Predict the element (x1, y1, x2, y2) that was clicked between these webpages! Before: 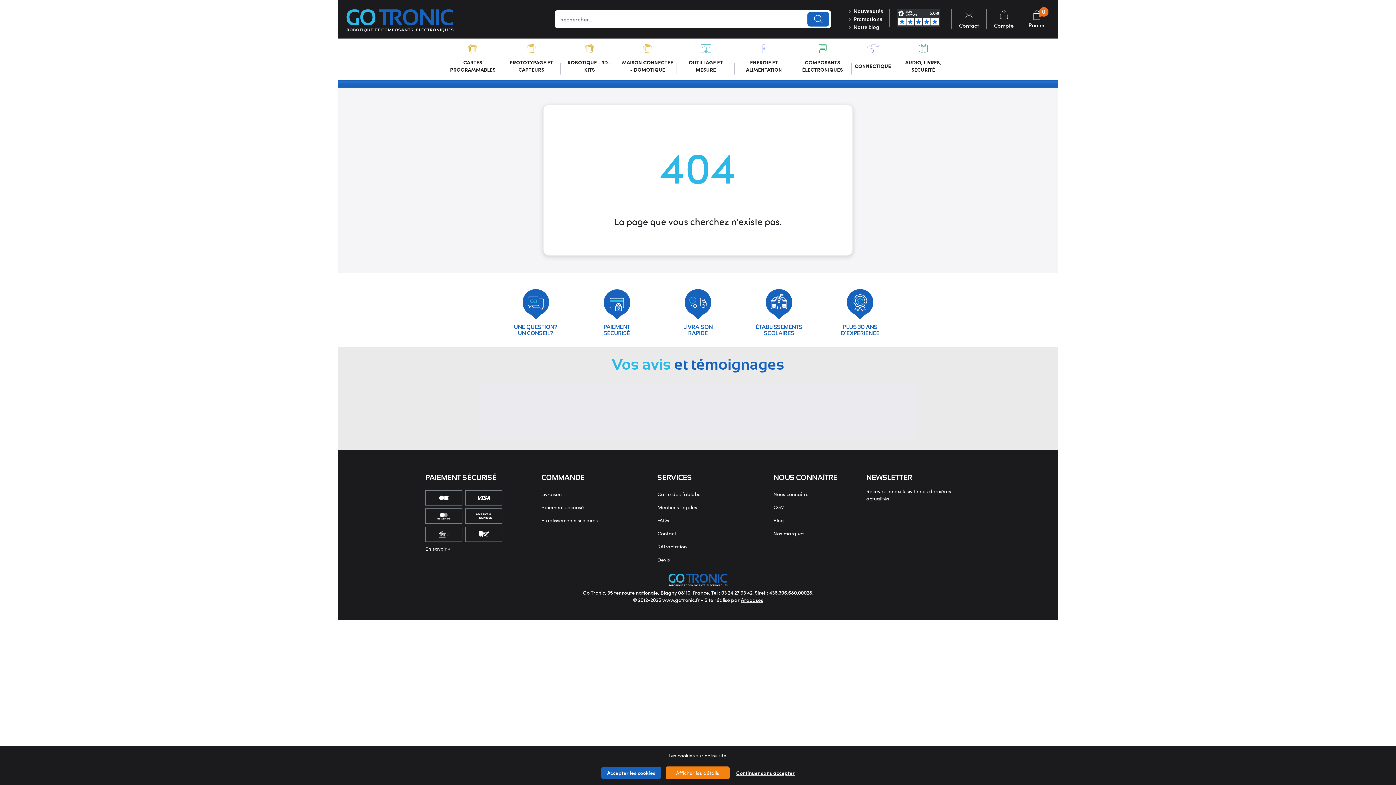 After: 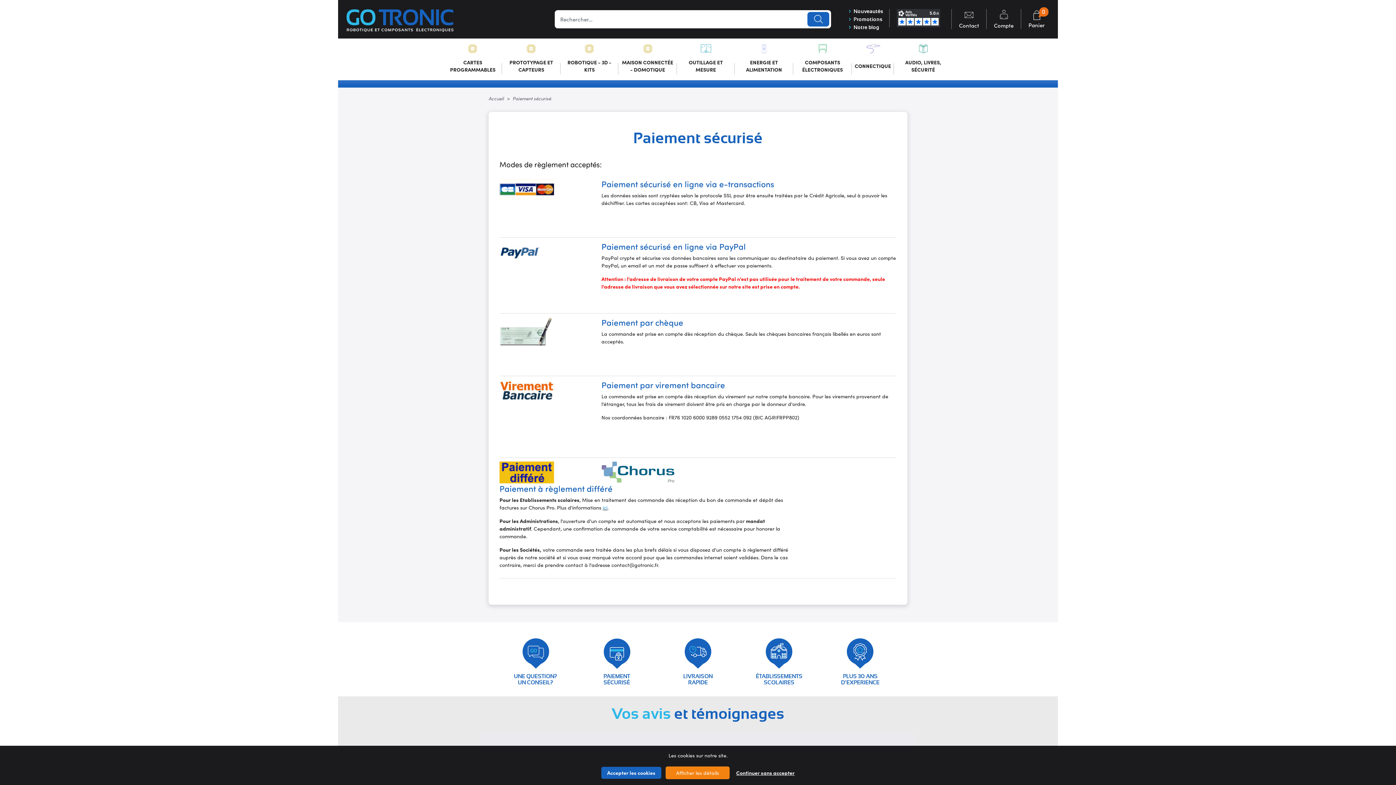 Action: bbox: (582, 288, 651, 336) label: PAIEMENT
SÉCURISÉ